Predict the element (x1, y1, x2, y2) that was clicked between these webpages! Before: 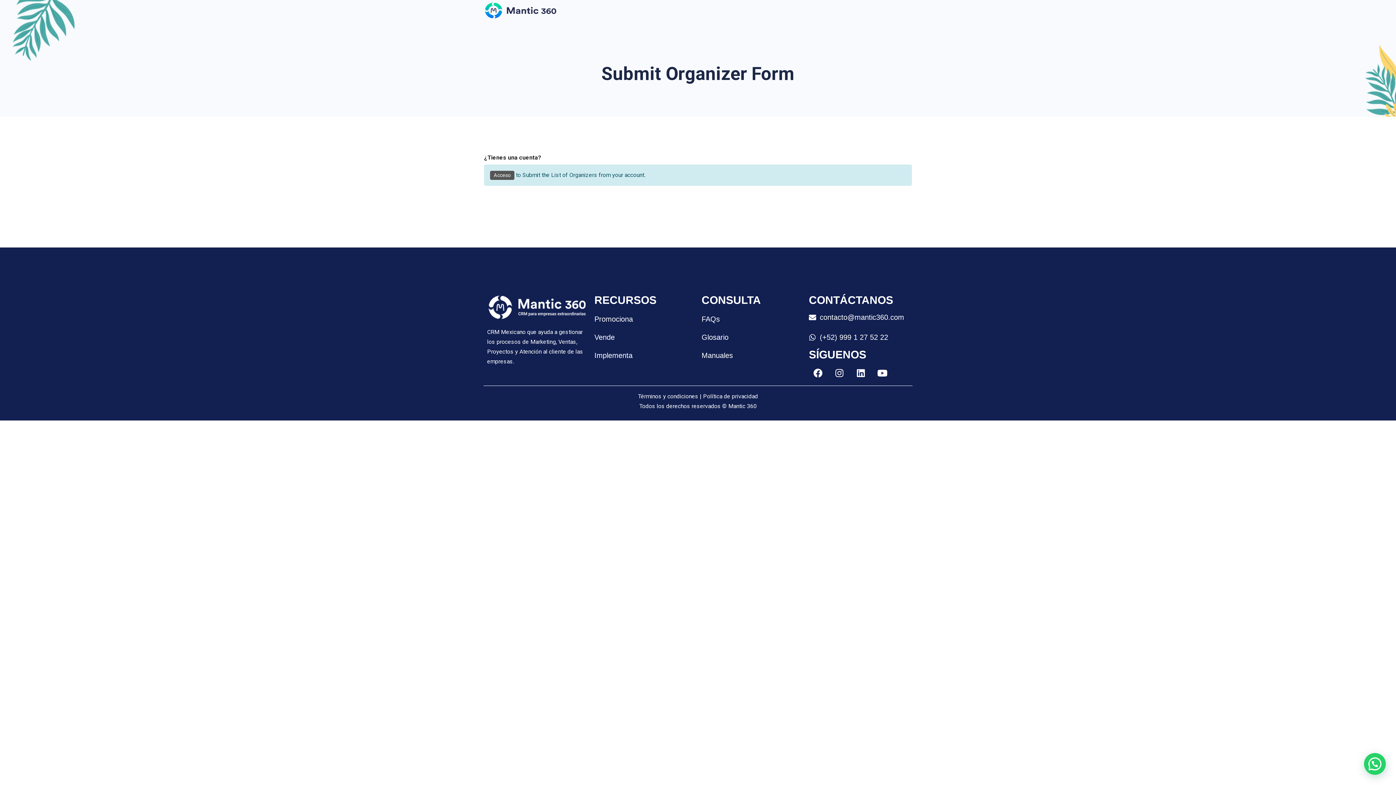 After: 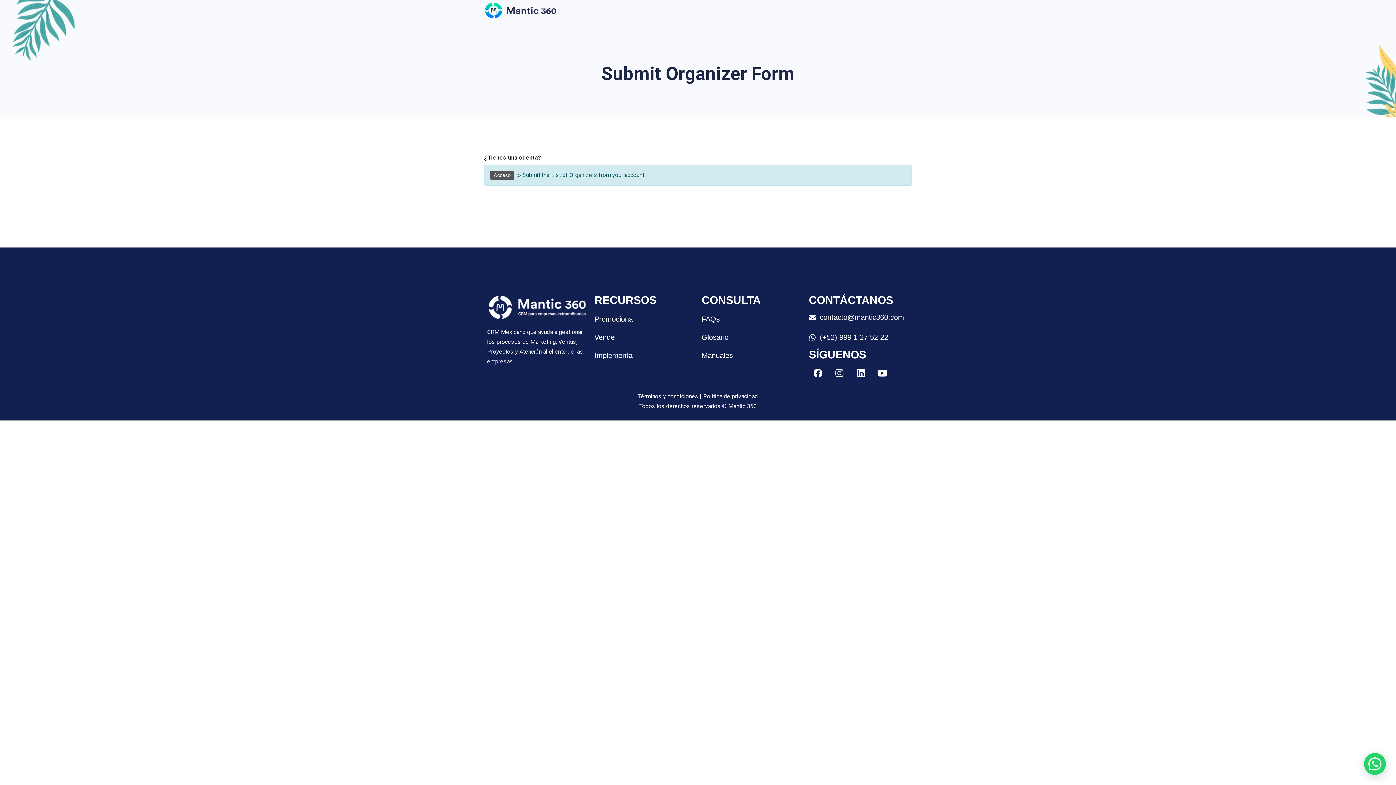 Action: bbox: (809, 334, 816, 341) label: (+52) 999 1 27 52 22